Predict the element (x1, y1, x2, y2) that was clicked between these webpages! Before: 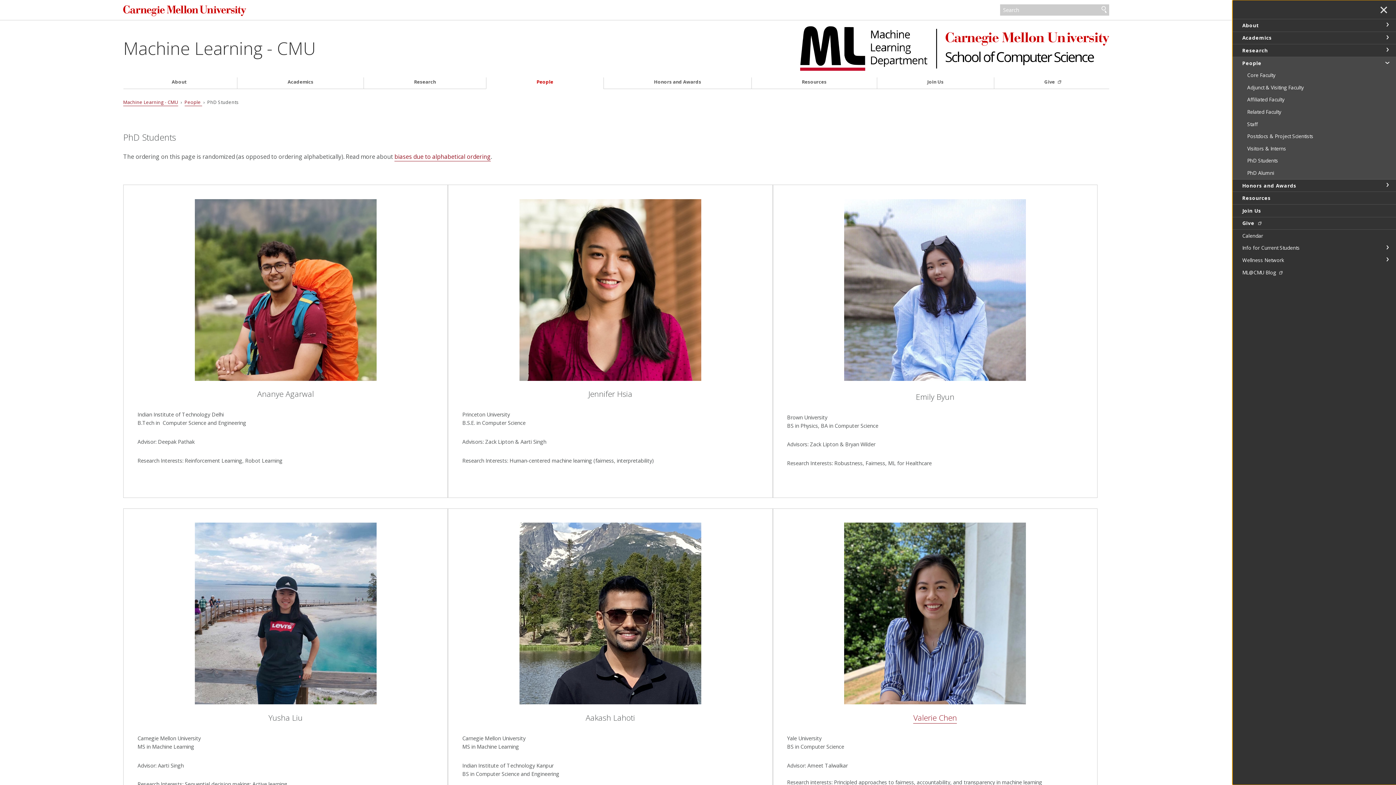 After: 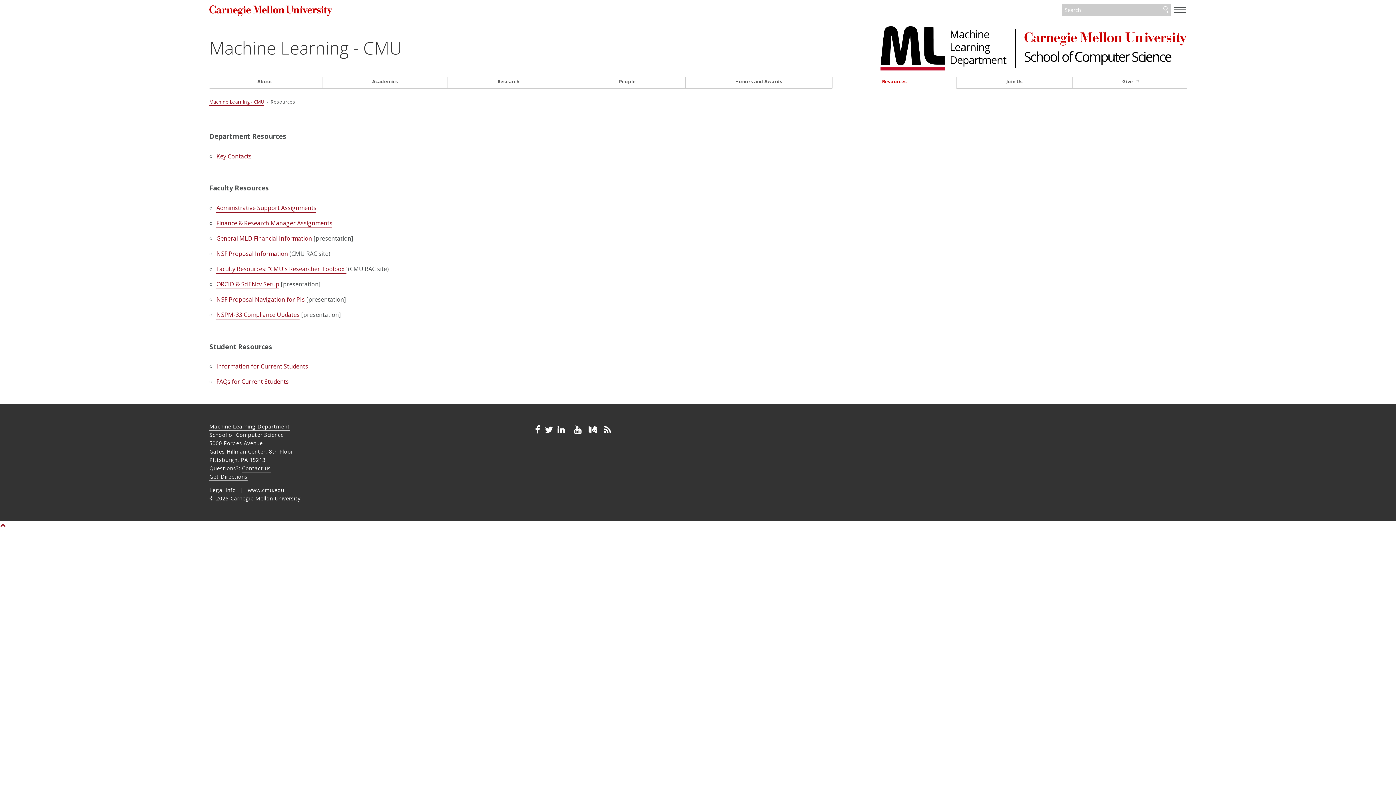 Action: label: Resources bbox: (754, 79, 875, 85)